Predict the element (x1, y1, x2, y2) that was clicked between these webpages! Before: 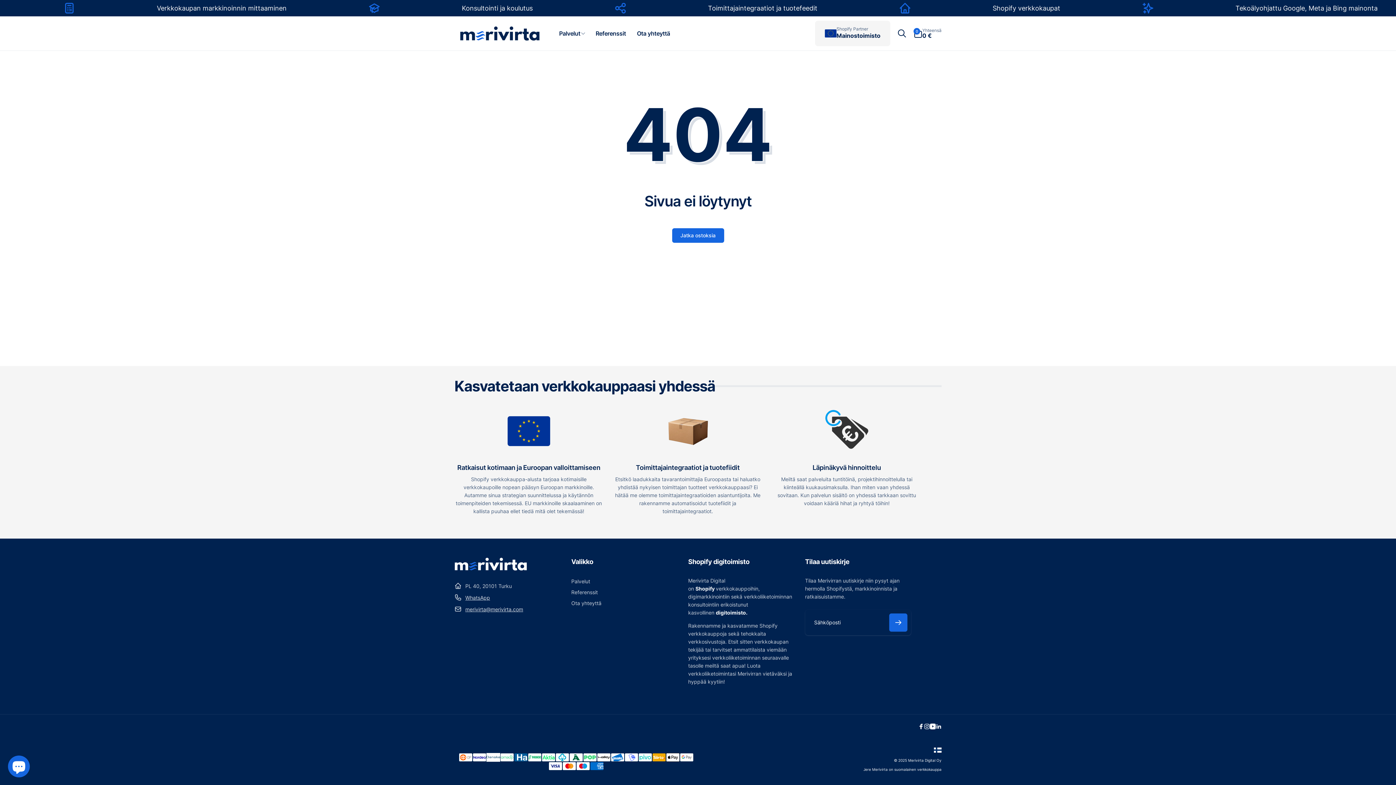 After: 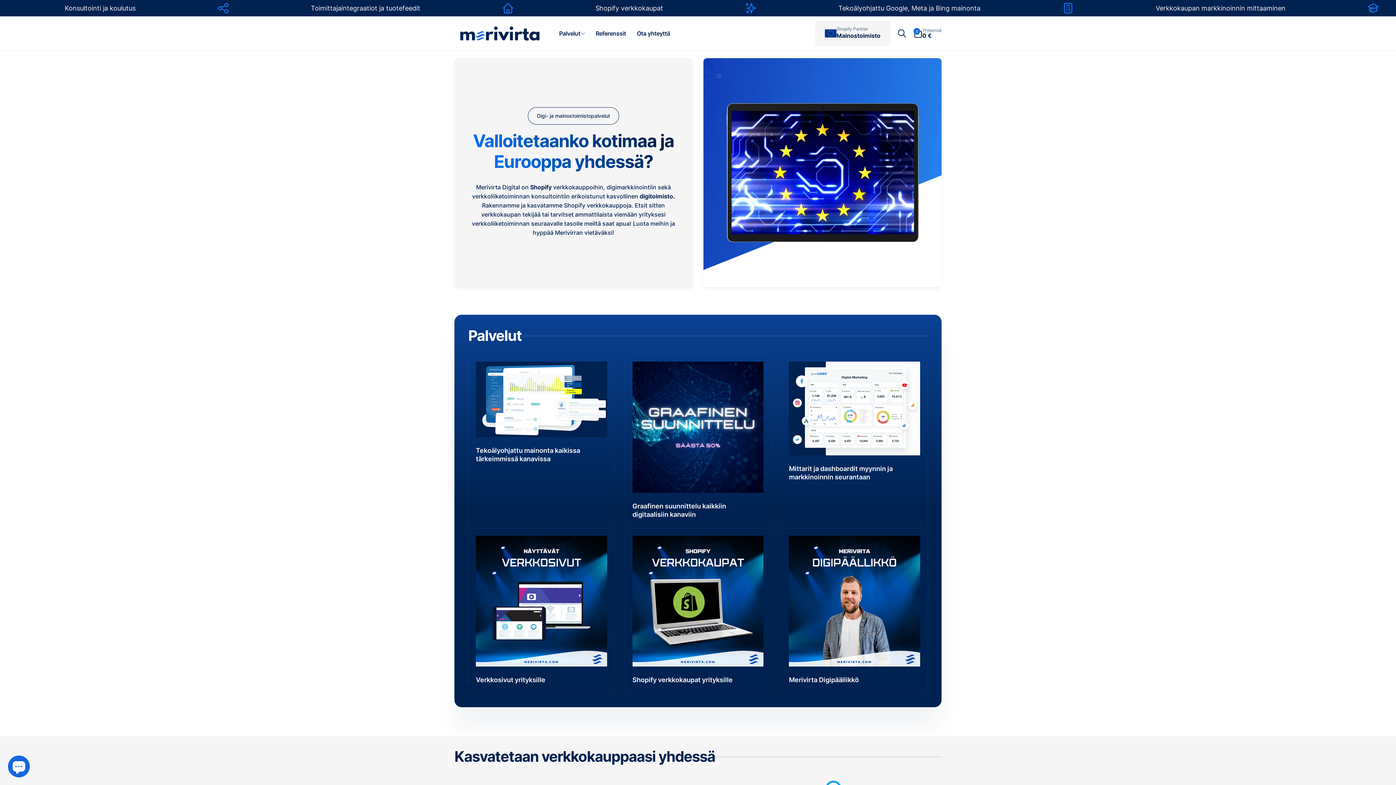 Action: label: Jere Merivirta bbox: (454, 565, 527, 572)